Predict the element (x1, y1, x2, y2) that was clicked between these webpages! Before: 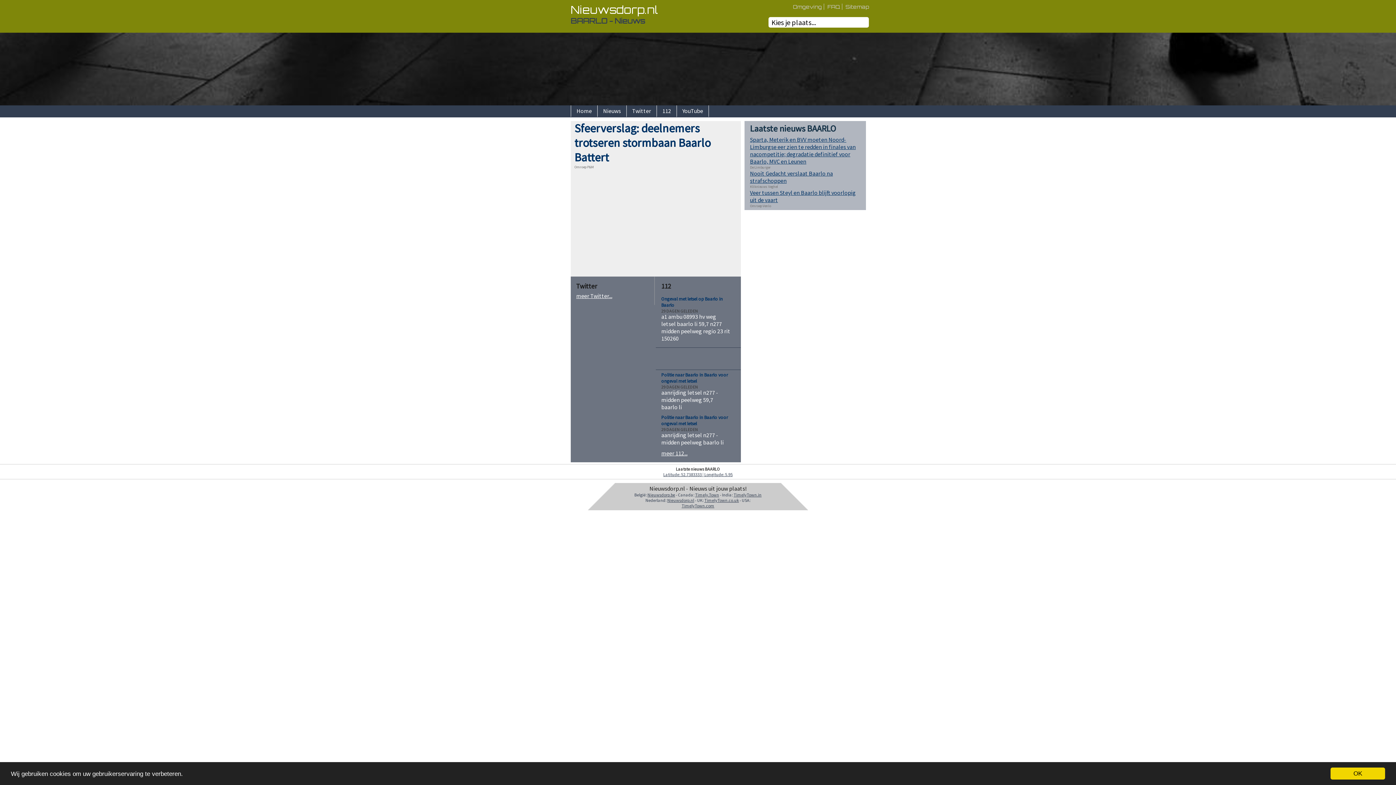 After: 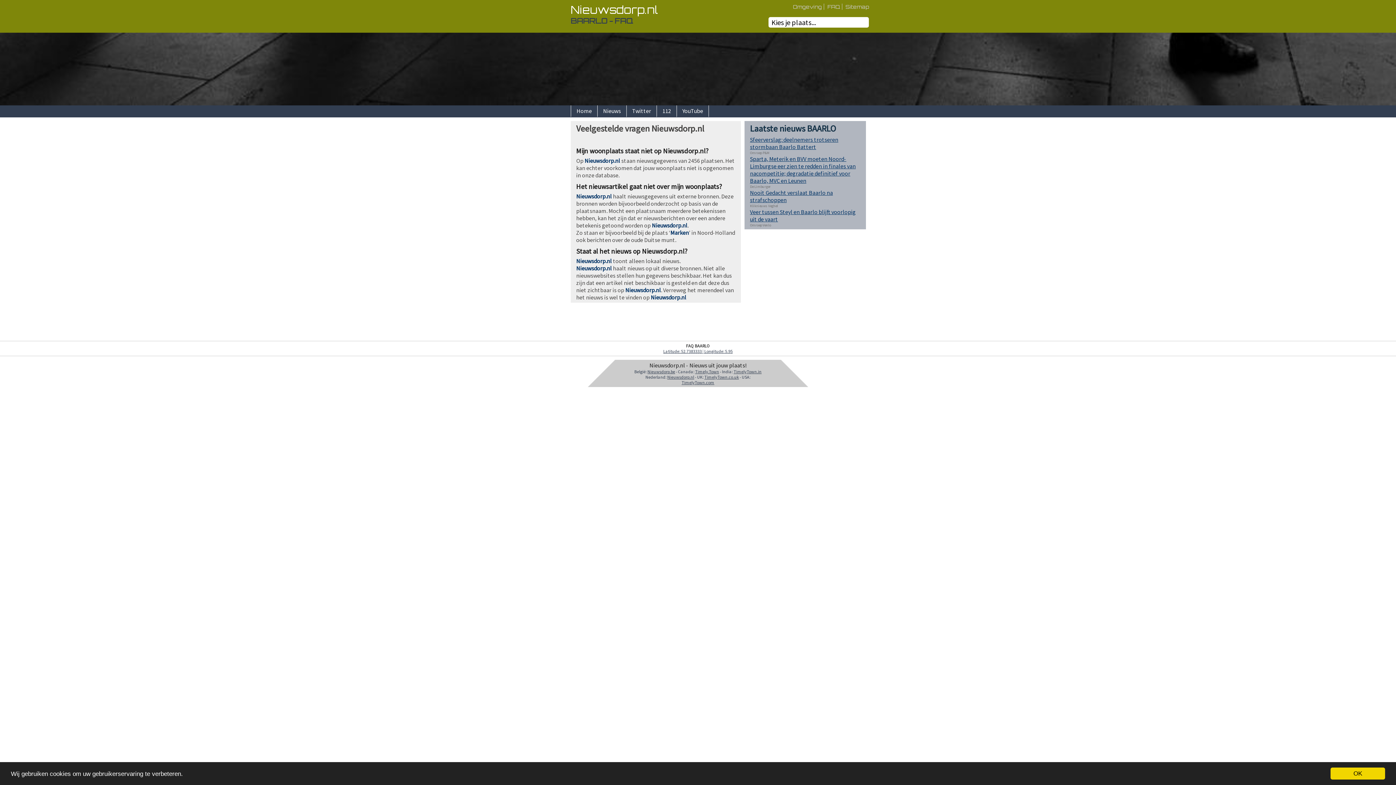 Action: label: FAQ bbox: (825, 3, 842, 9)